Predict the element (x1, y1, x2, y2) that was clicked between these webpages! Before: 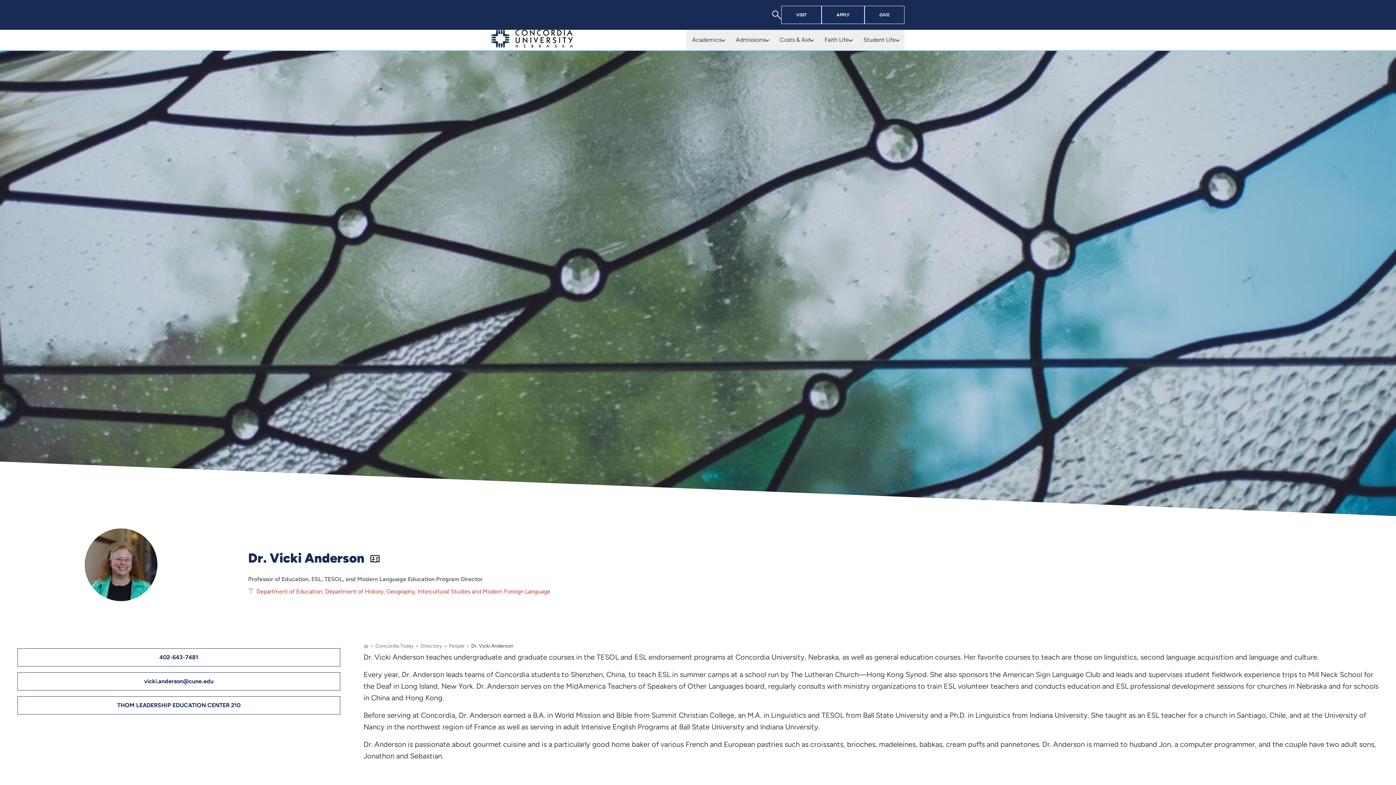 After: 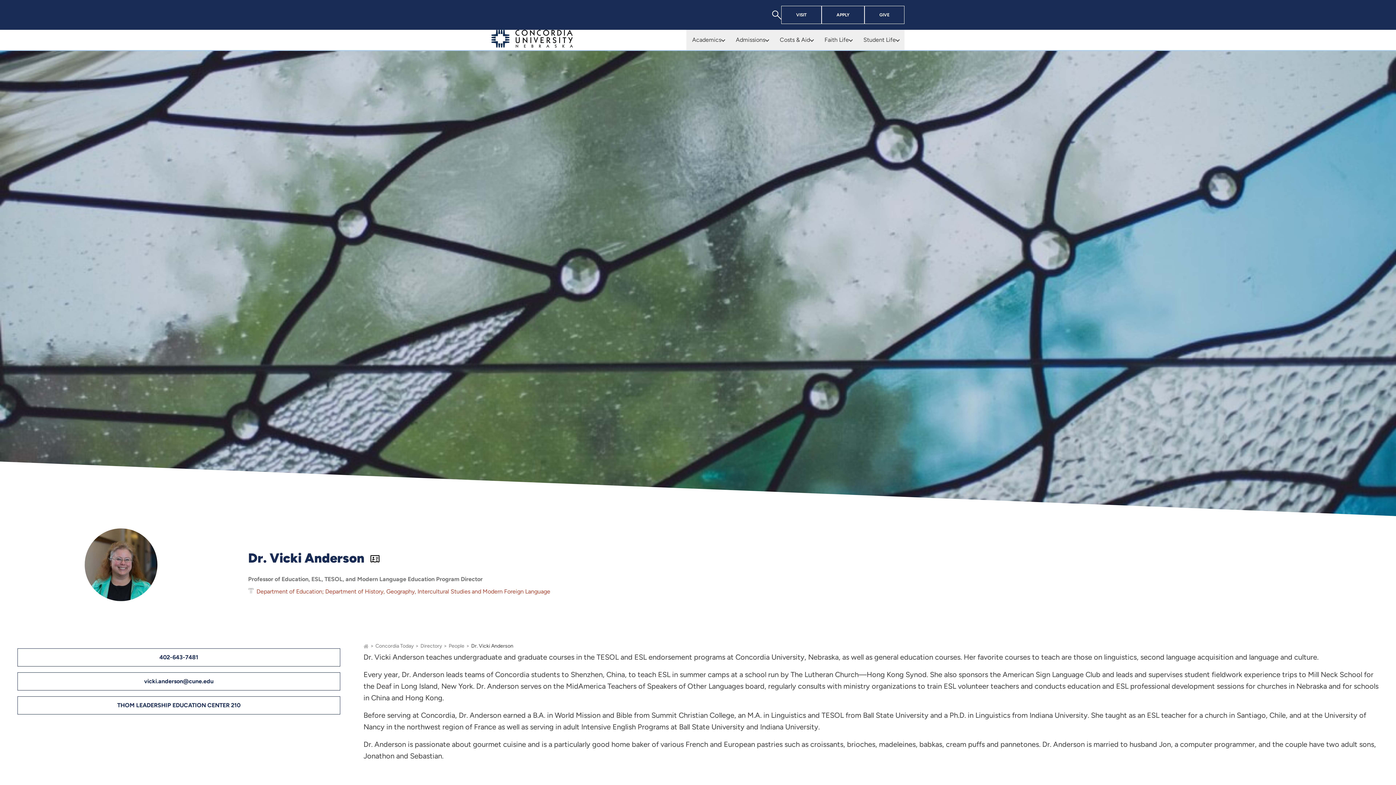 Action: bbox: (370, 551, 379, 567) label: Download Vicki's Contact Card